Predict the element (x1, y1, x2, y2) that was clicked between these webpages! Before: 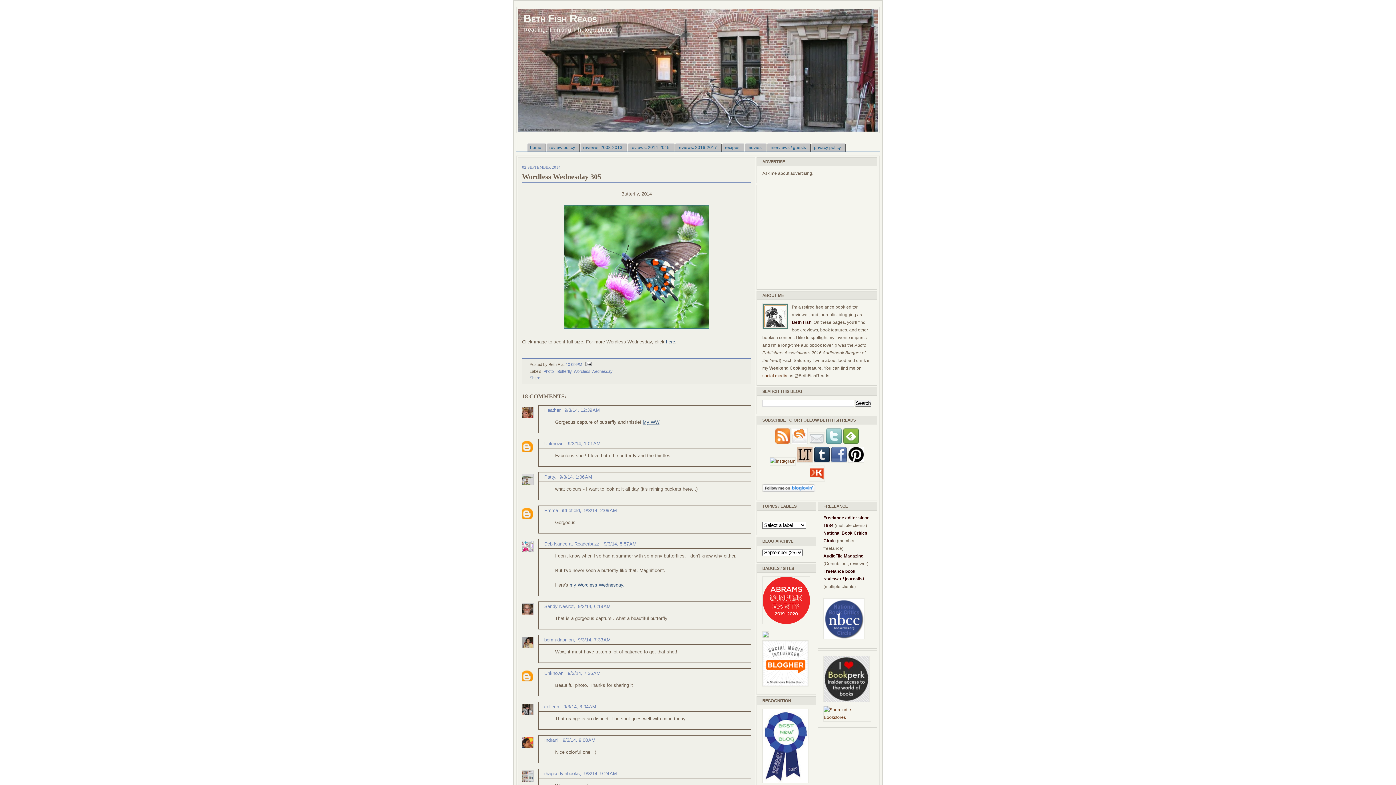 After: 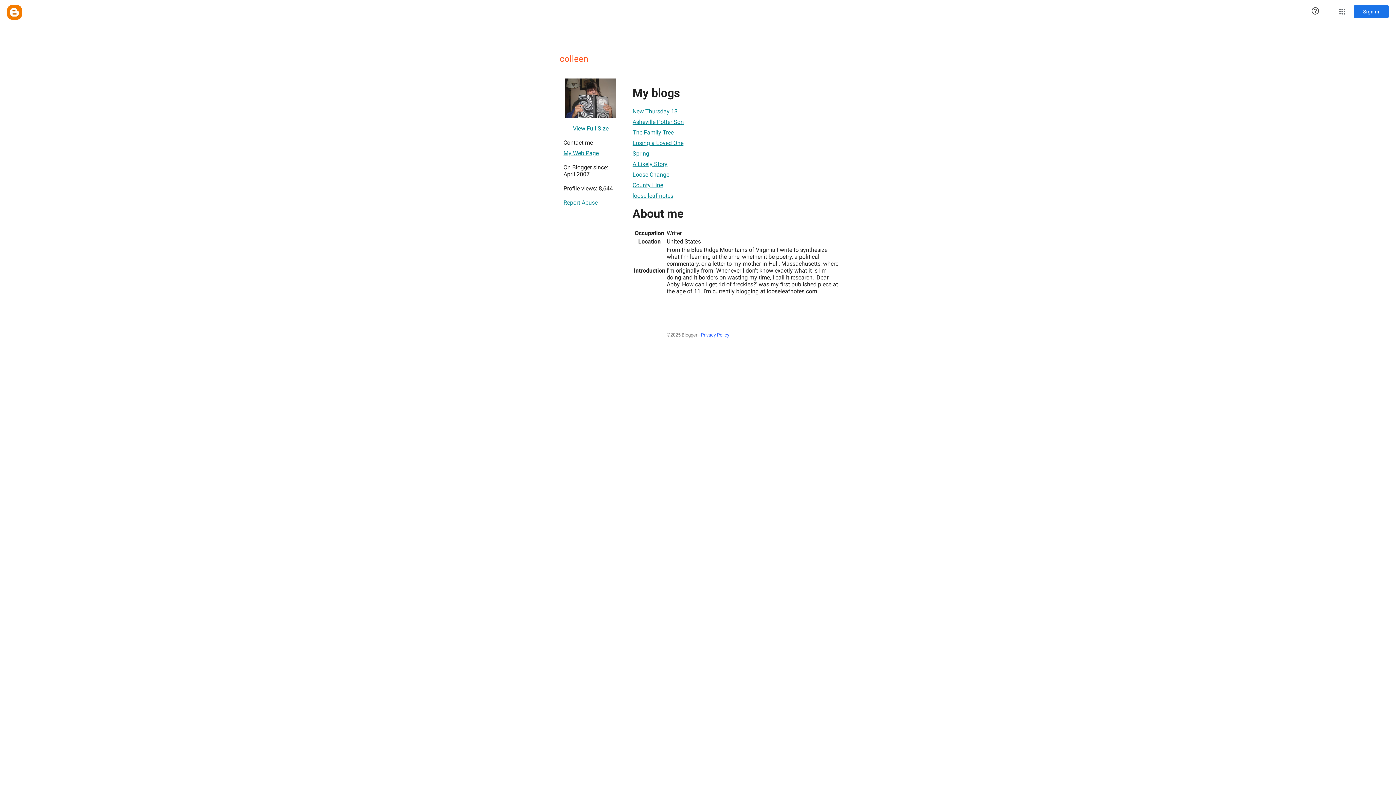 Action: label: colleen bbox: (544, 704, 559, 709)